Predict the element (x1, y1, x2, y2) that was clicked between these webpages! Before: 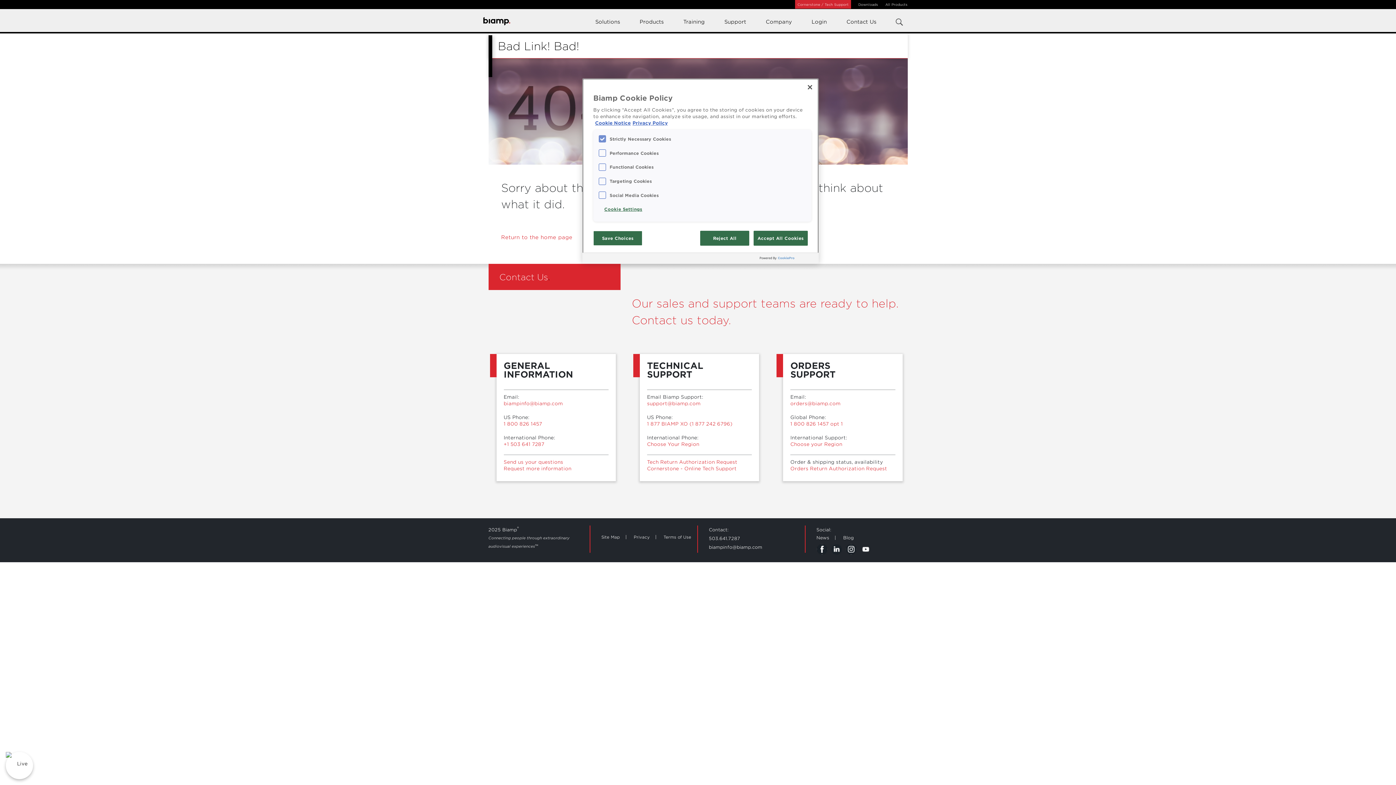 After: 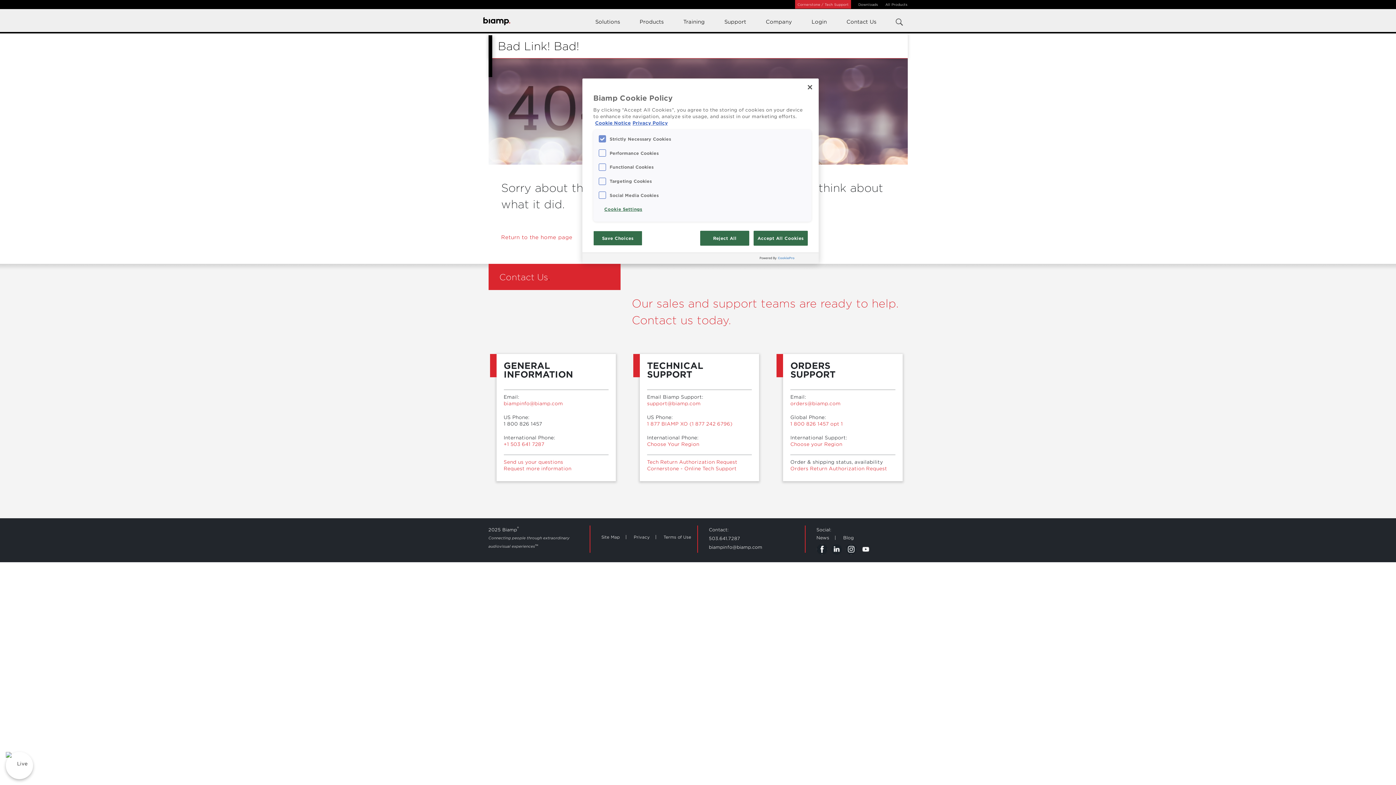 Action: bbox: (503, 420, 608, 427) label: 1 800 826 1457